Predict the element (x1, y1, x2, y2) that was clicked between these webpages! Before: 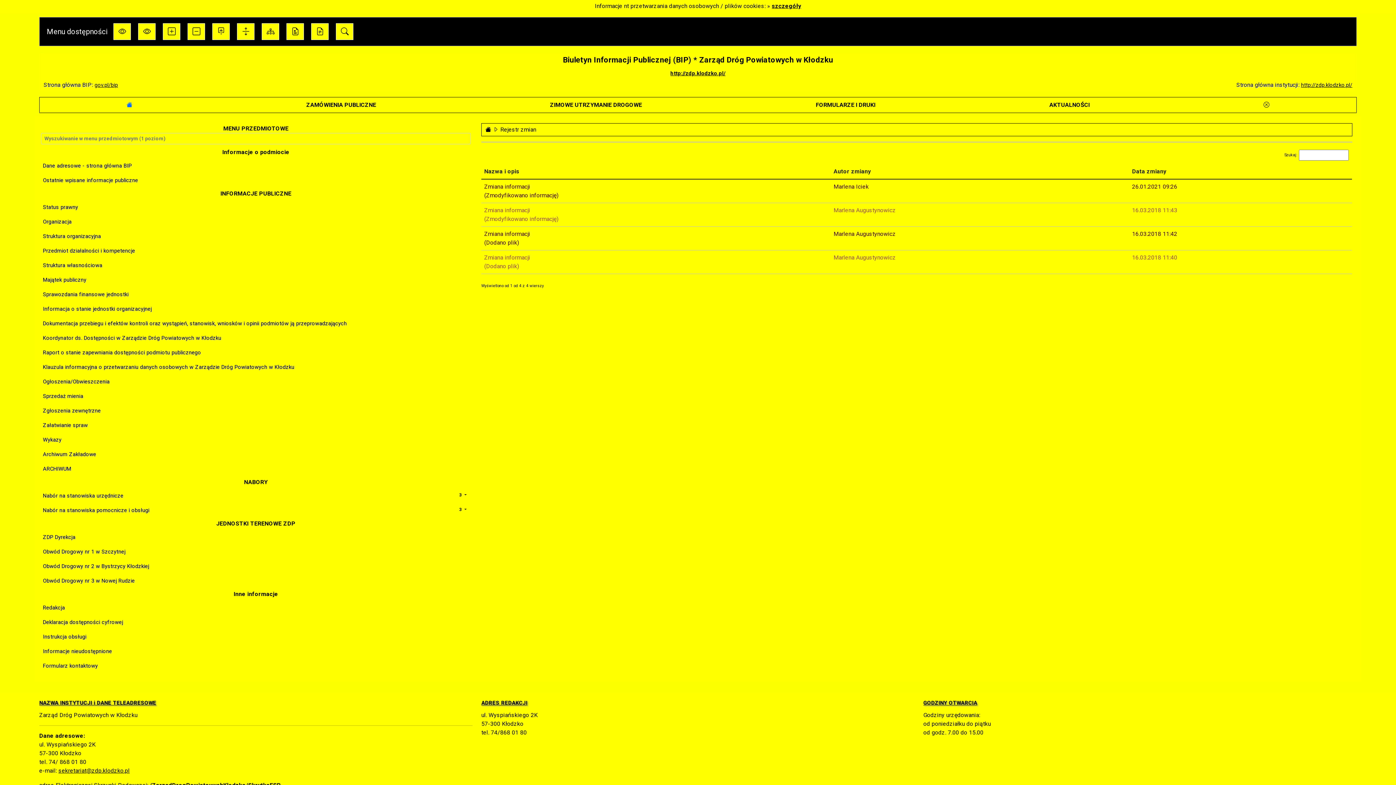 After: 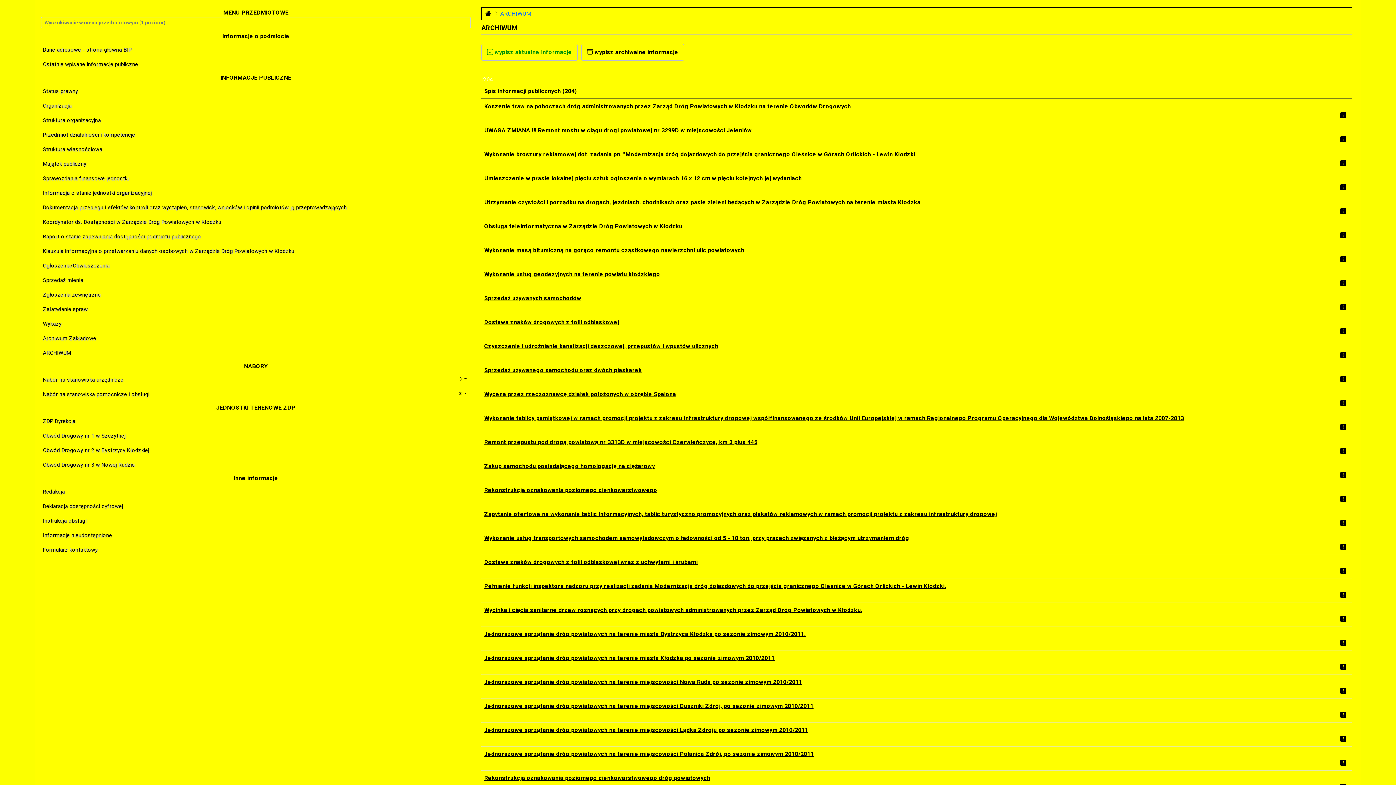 Action: bbox: (42, 464, 469, 473) label: ARCHIWUM